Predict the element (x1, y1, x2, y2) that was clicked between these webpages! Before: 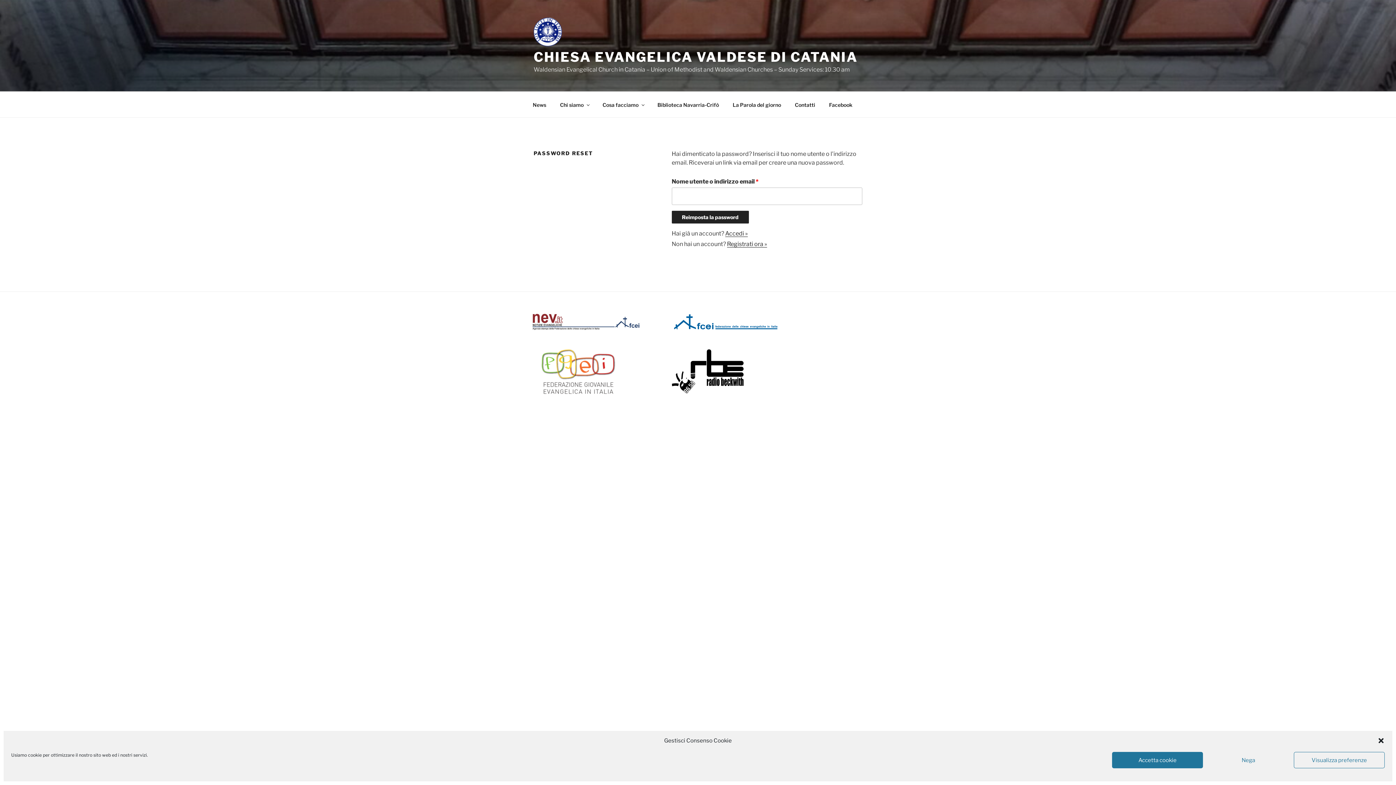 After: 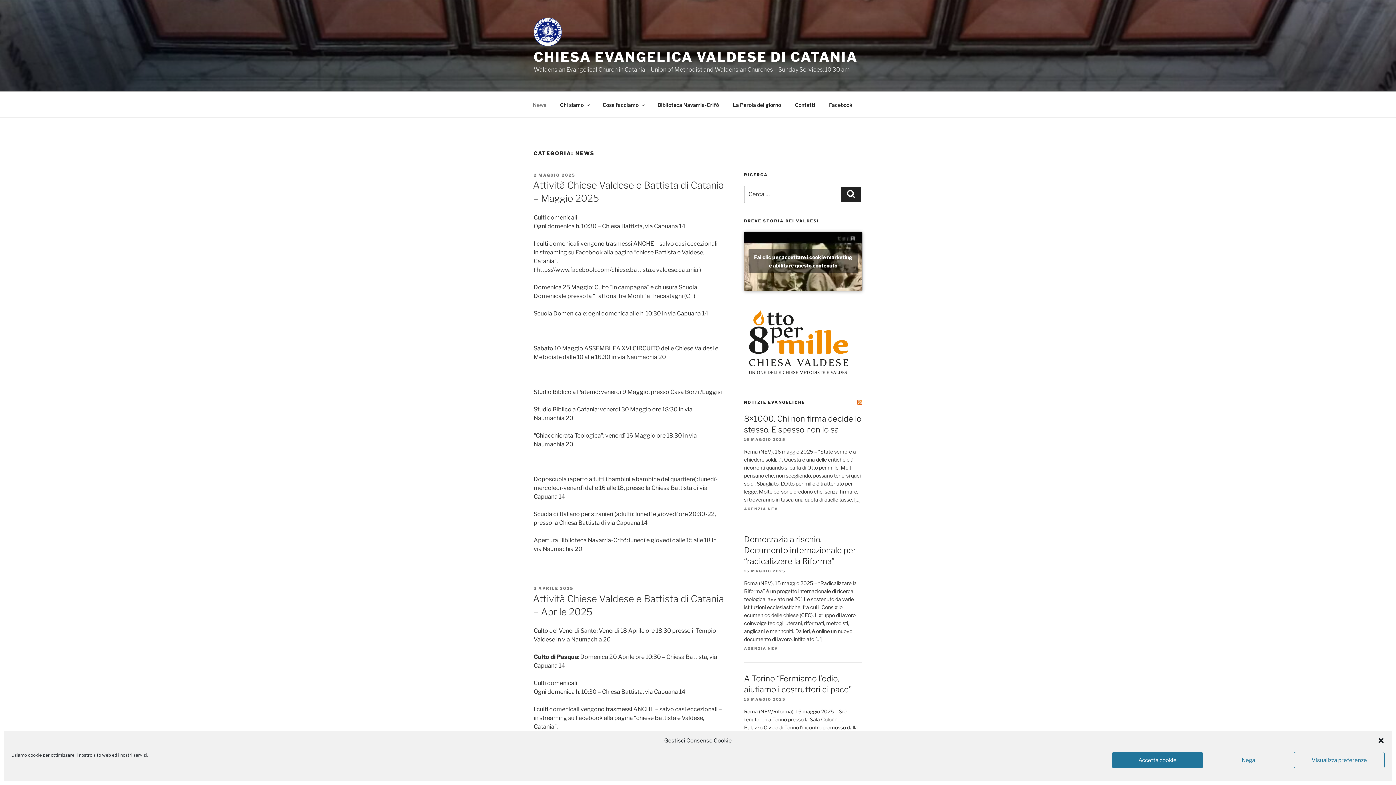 Action: label: News bbox: (526, 95, 552, 113)